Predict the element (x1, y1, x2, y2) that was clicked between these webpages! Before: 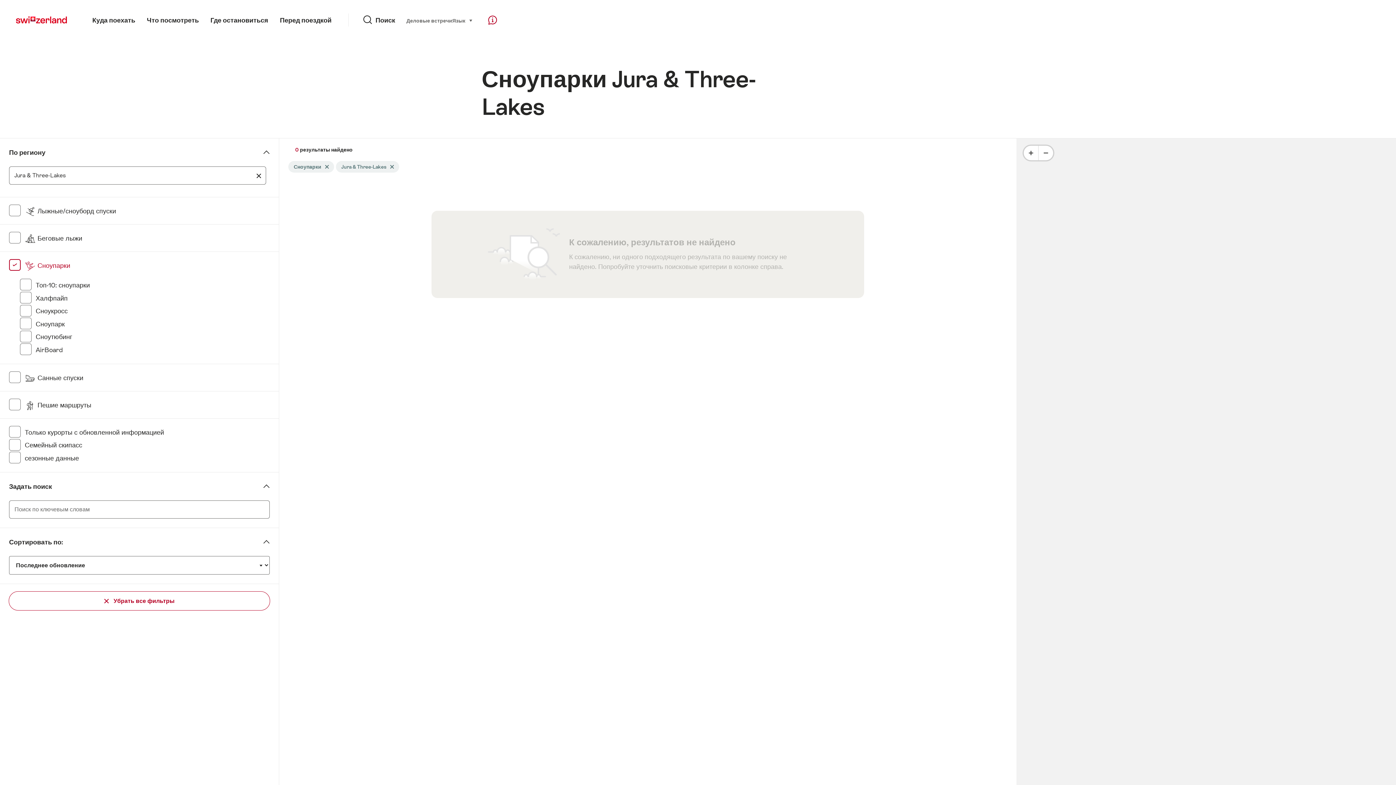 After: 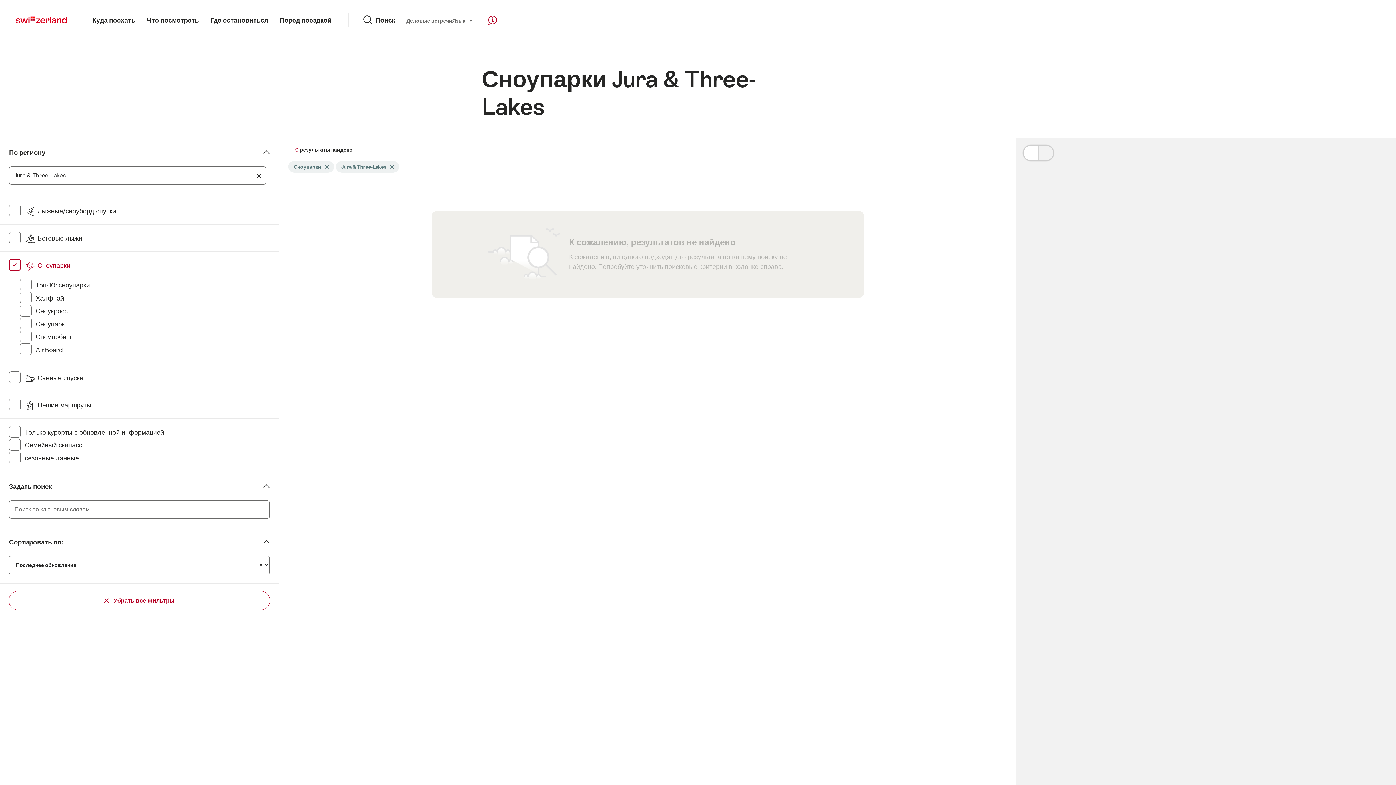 Action: label: Minus bbox: (1038, 145, 1053, 160)